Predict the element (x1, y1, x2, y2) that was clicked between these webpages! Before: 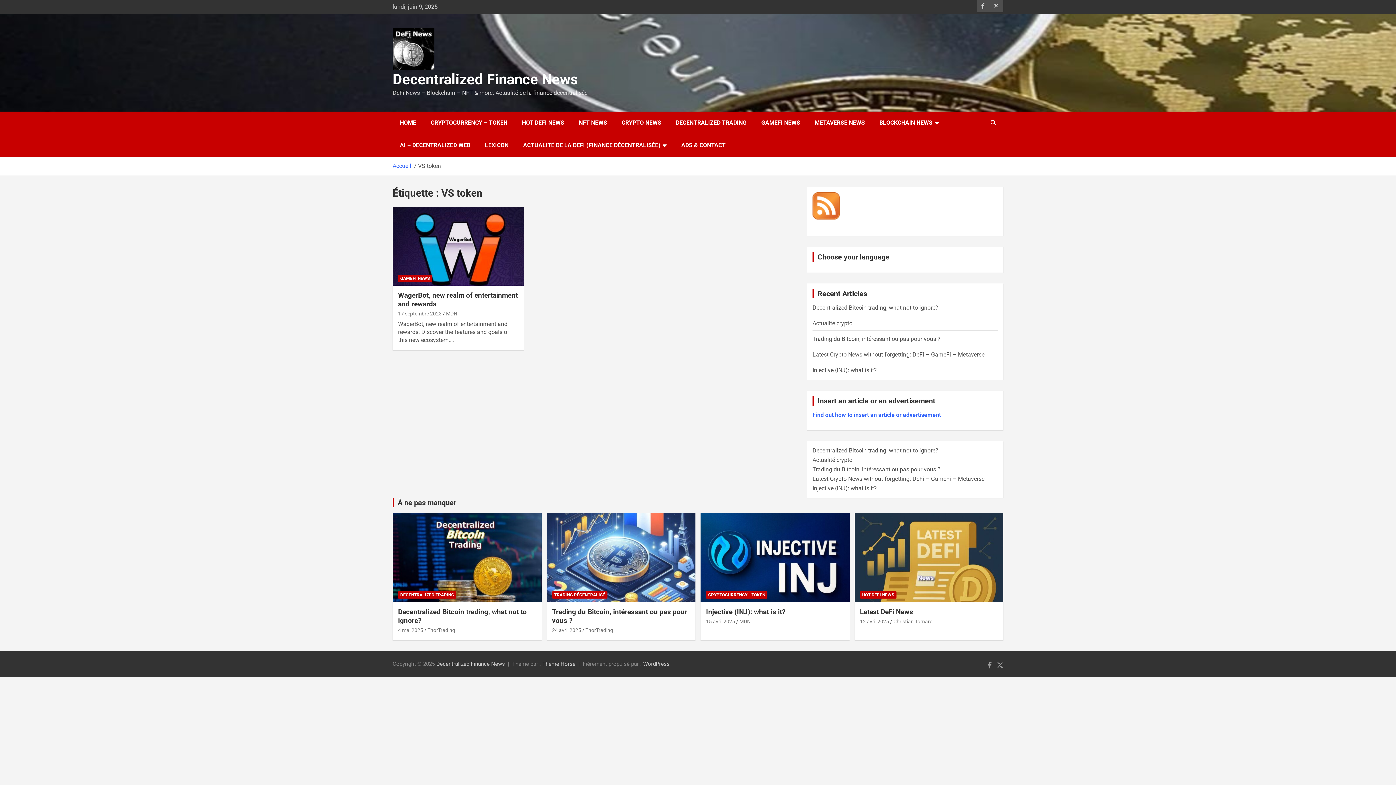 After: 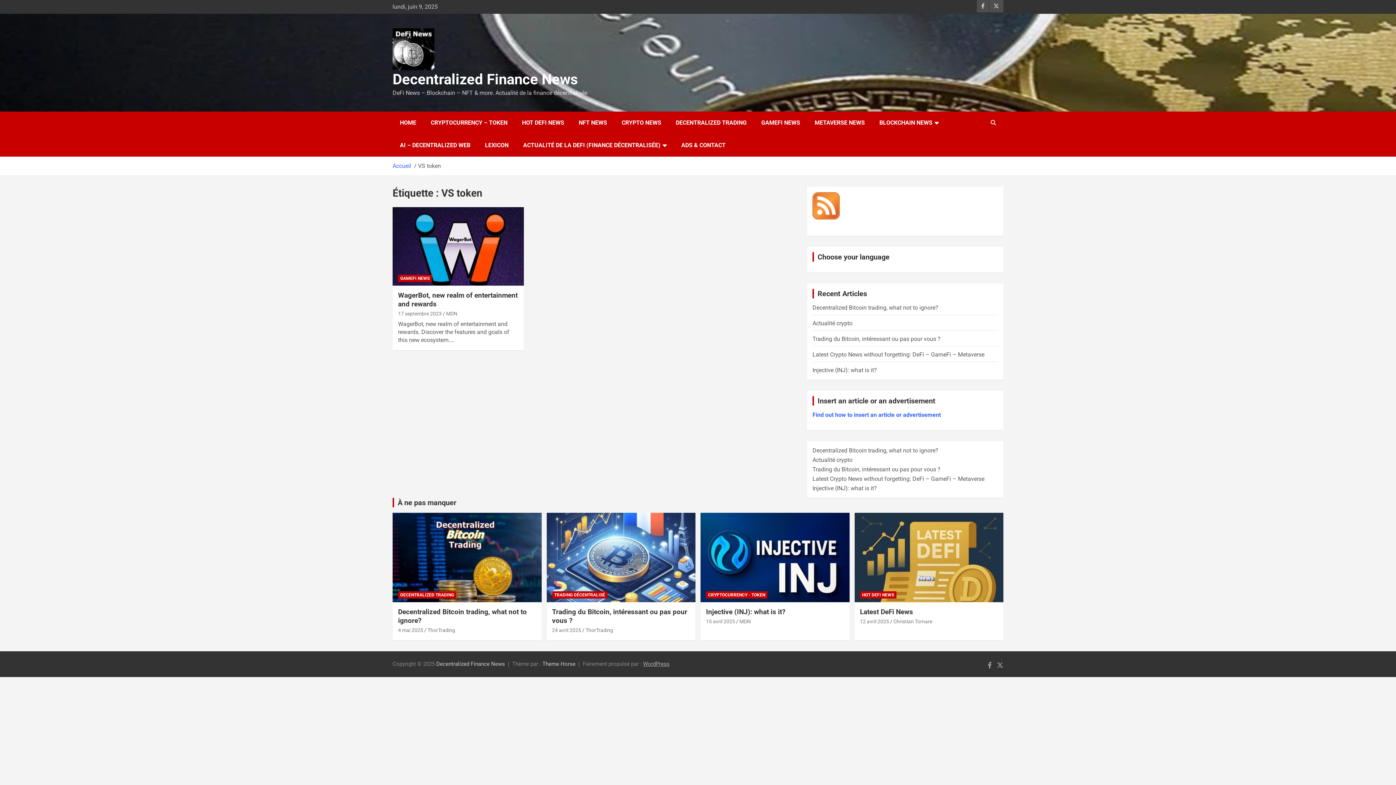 Action: bbox: (643, 660, 669, 667) label: WordPress